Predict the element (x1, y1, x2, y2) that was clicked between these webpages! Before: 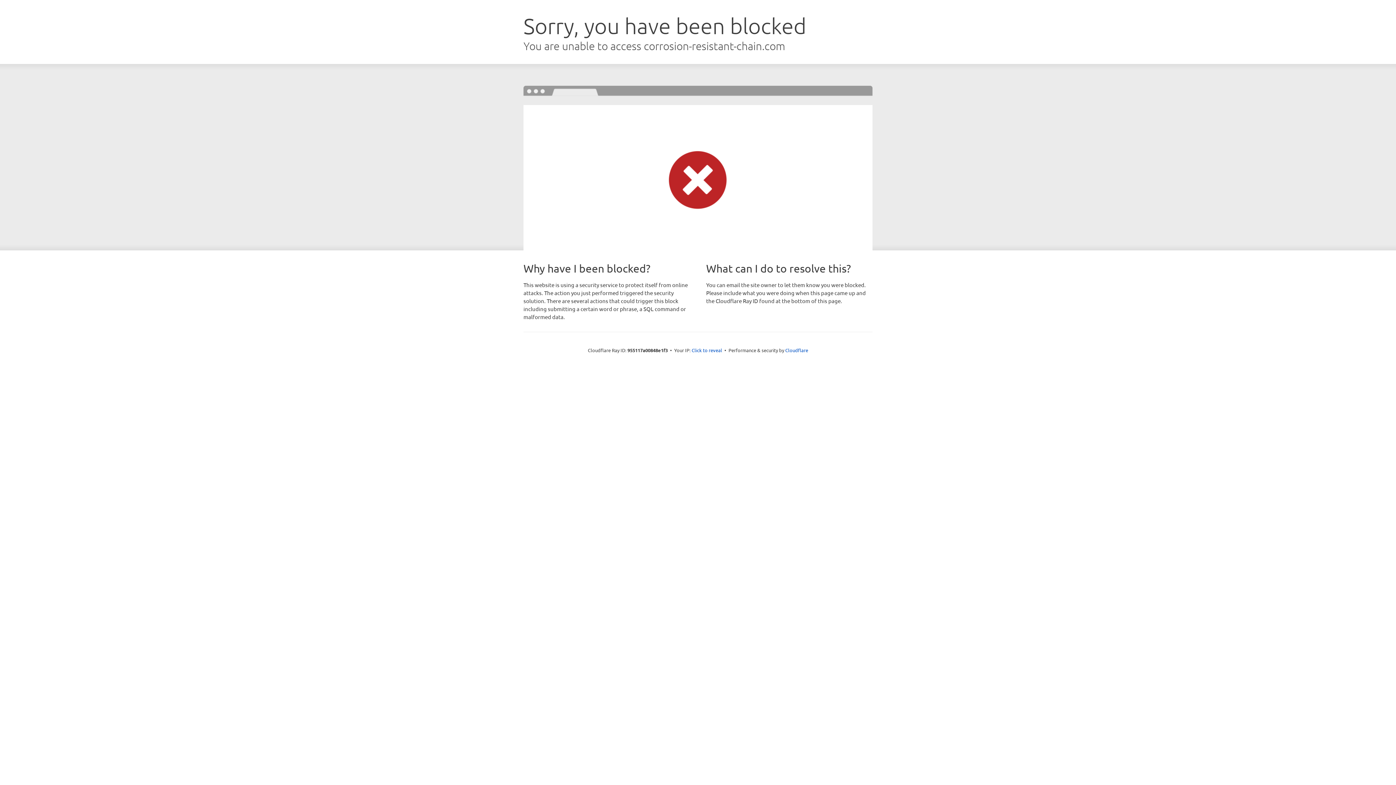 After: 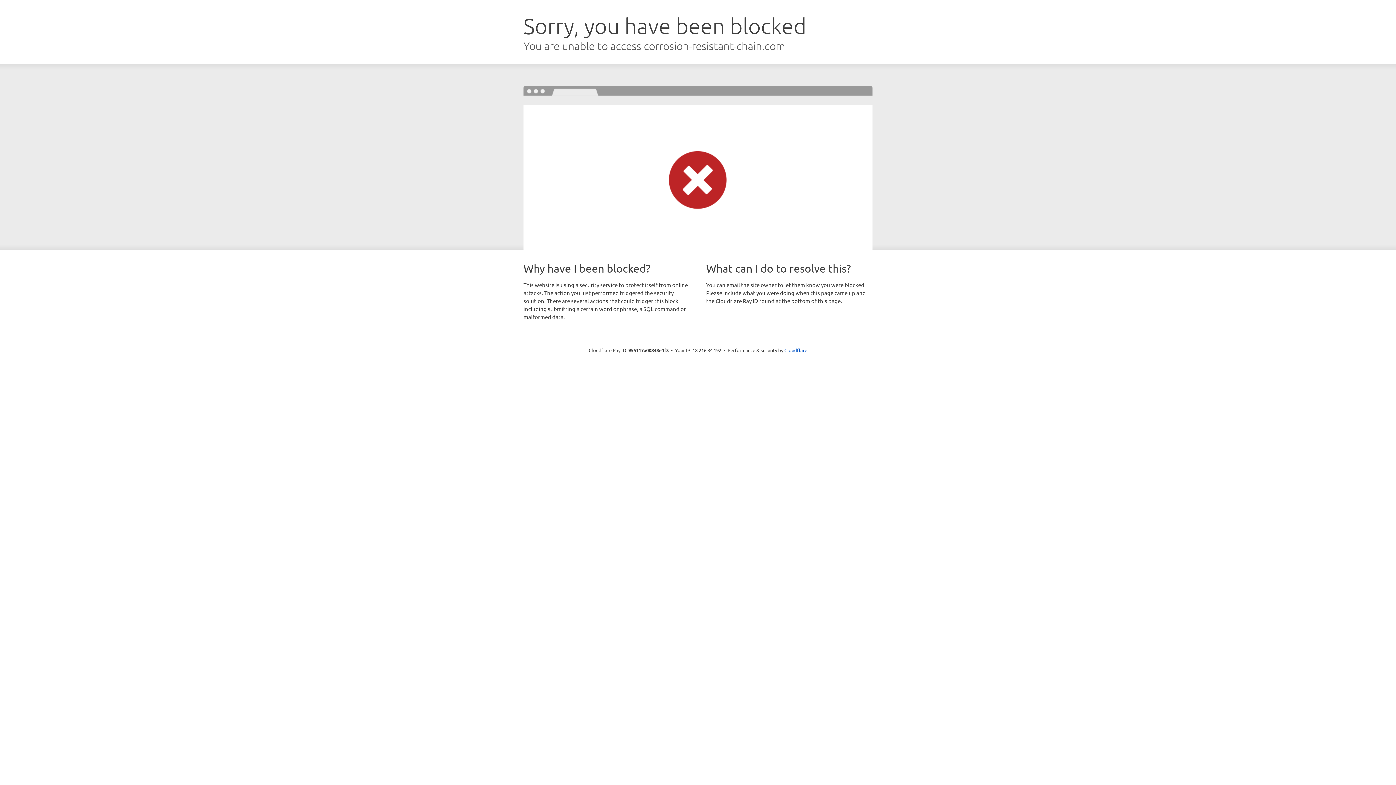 Action: label: Click to reveal bbox: (691, 346, 722, 353)